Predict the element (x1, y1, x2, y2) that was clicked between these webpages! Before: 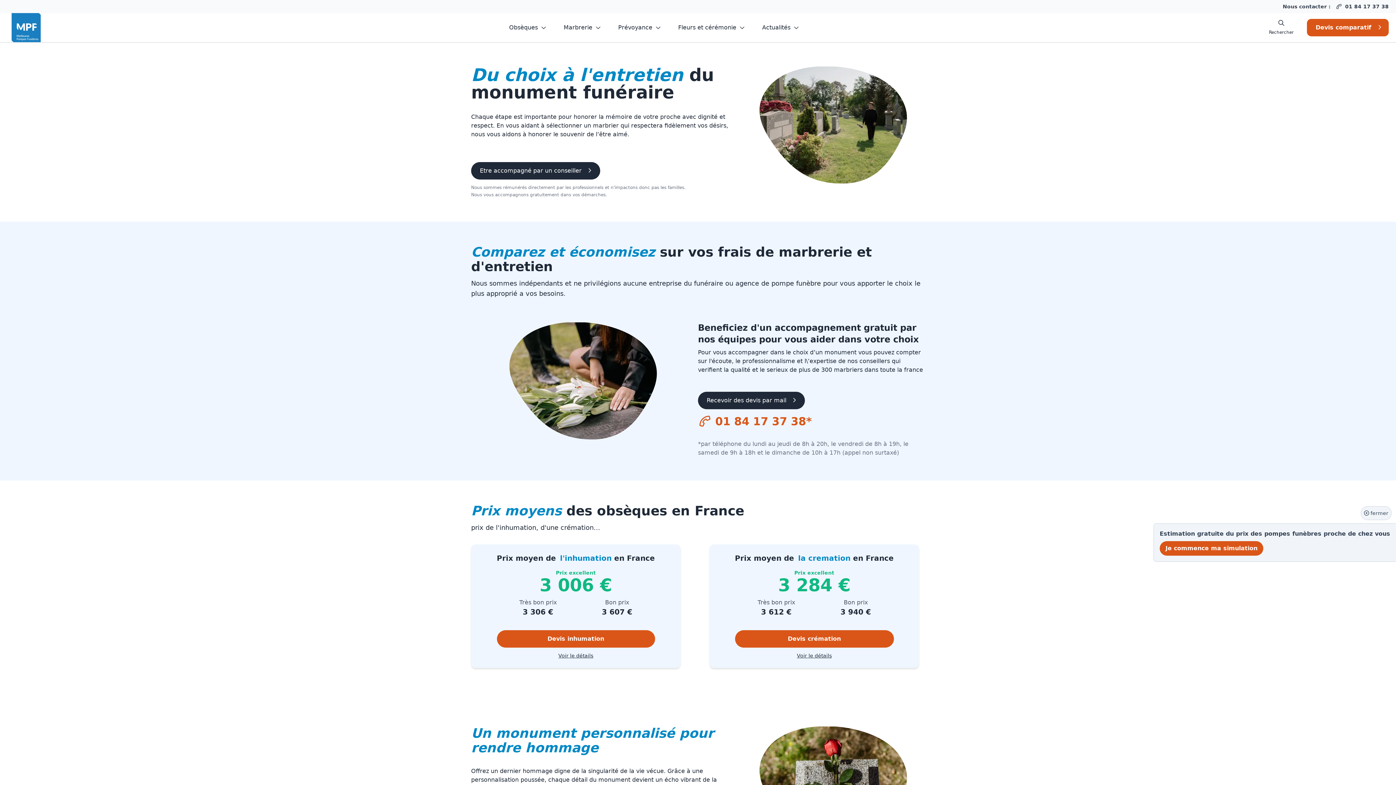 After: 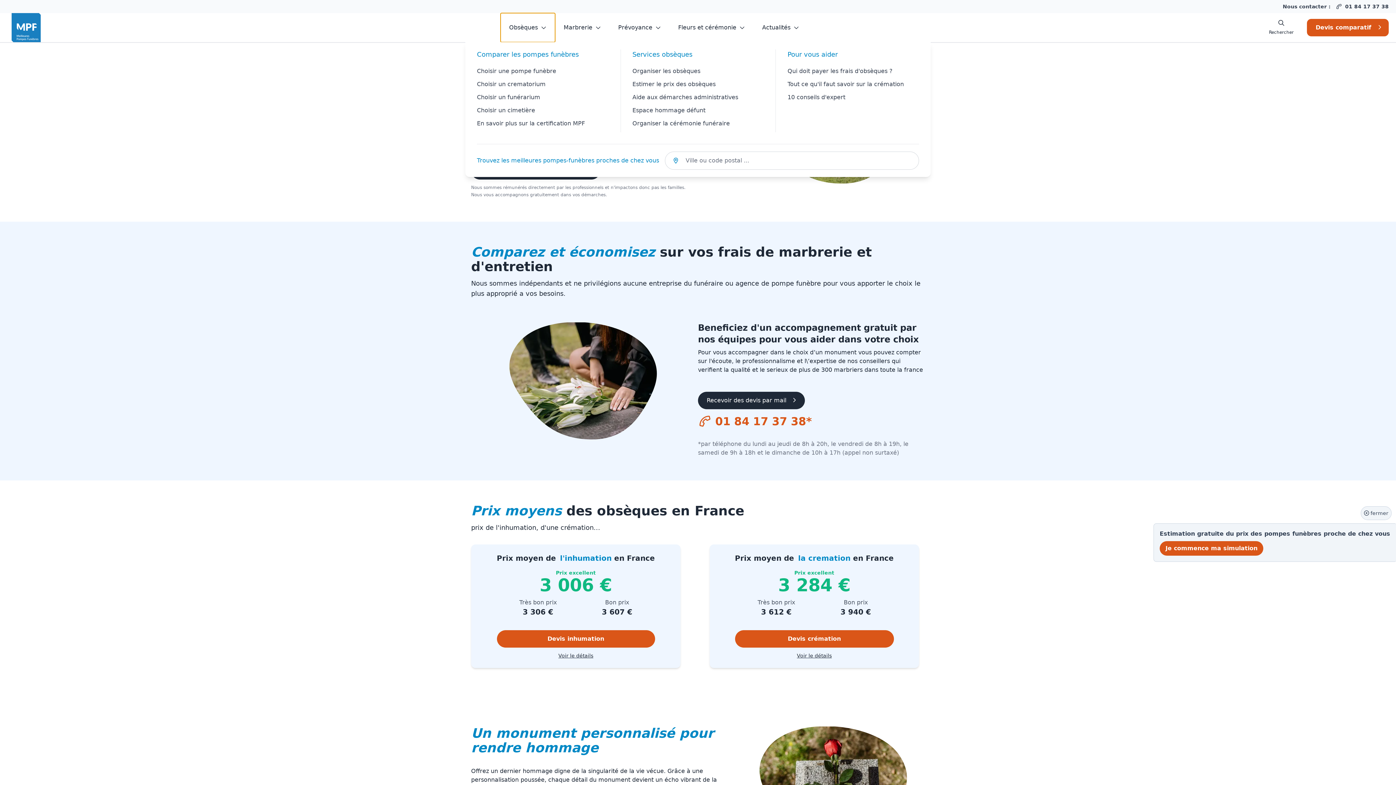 Action: label: Obsèques  bbox: (500, 13, 555, 42)